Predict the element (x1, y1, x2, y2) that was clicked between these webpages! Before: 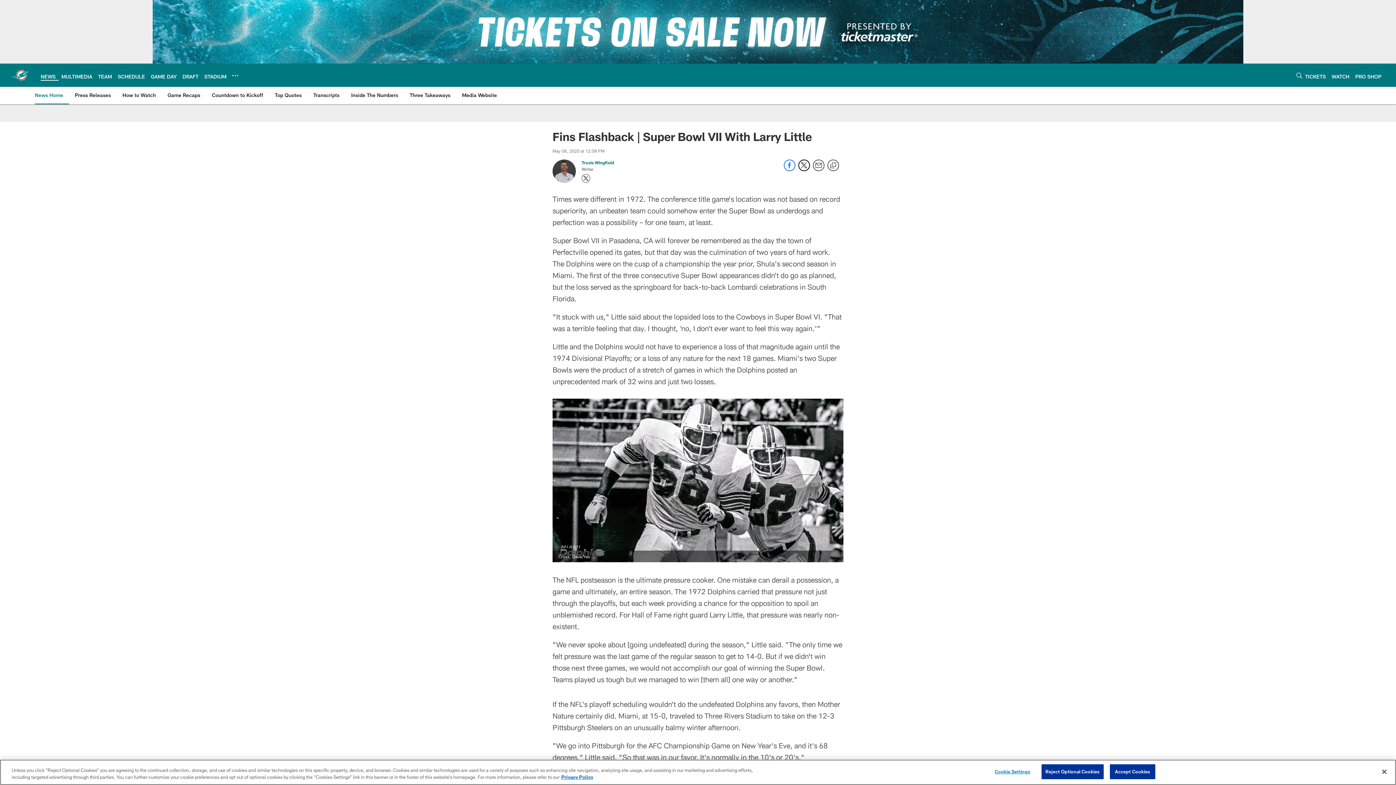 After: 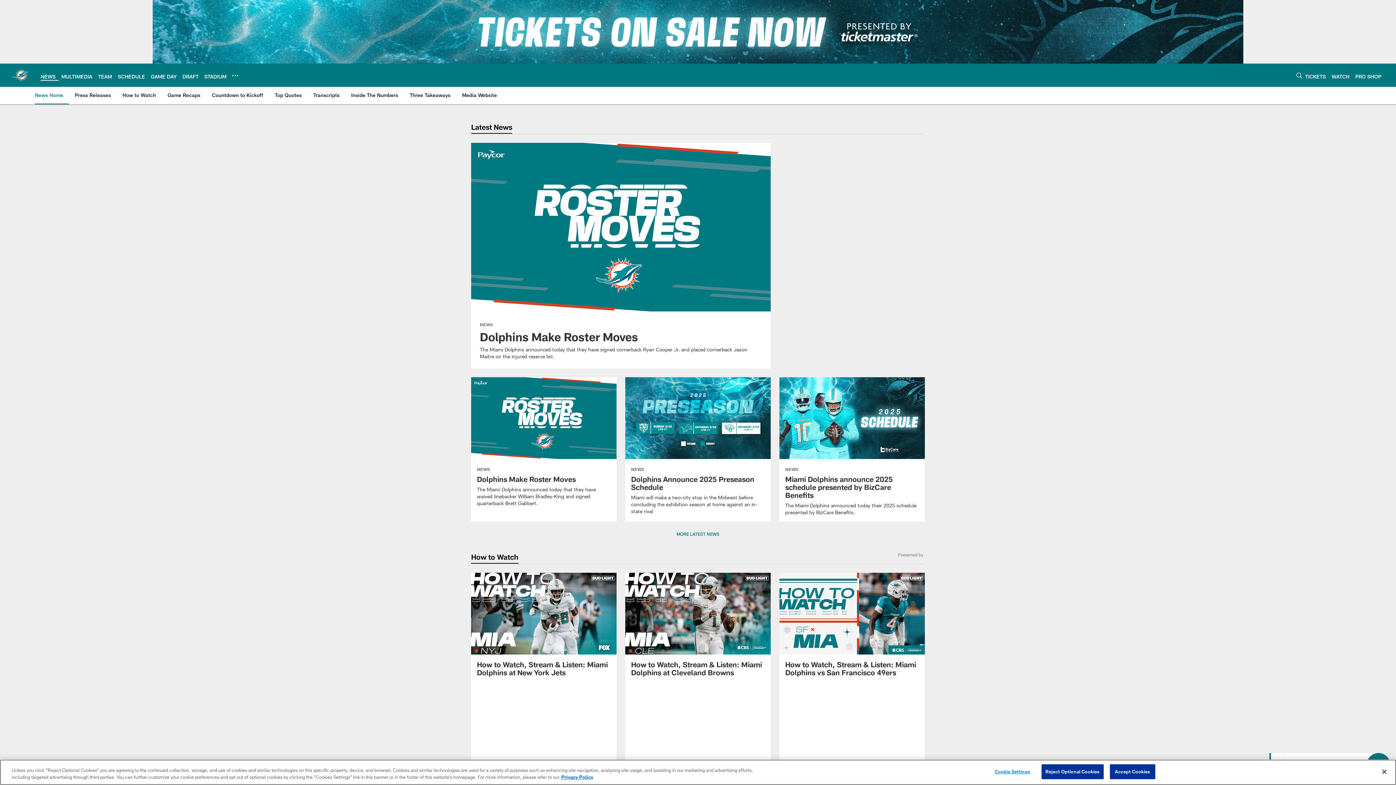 Action: bbox: (40, 73, 55, 79) label: NEWS